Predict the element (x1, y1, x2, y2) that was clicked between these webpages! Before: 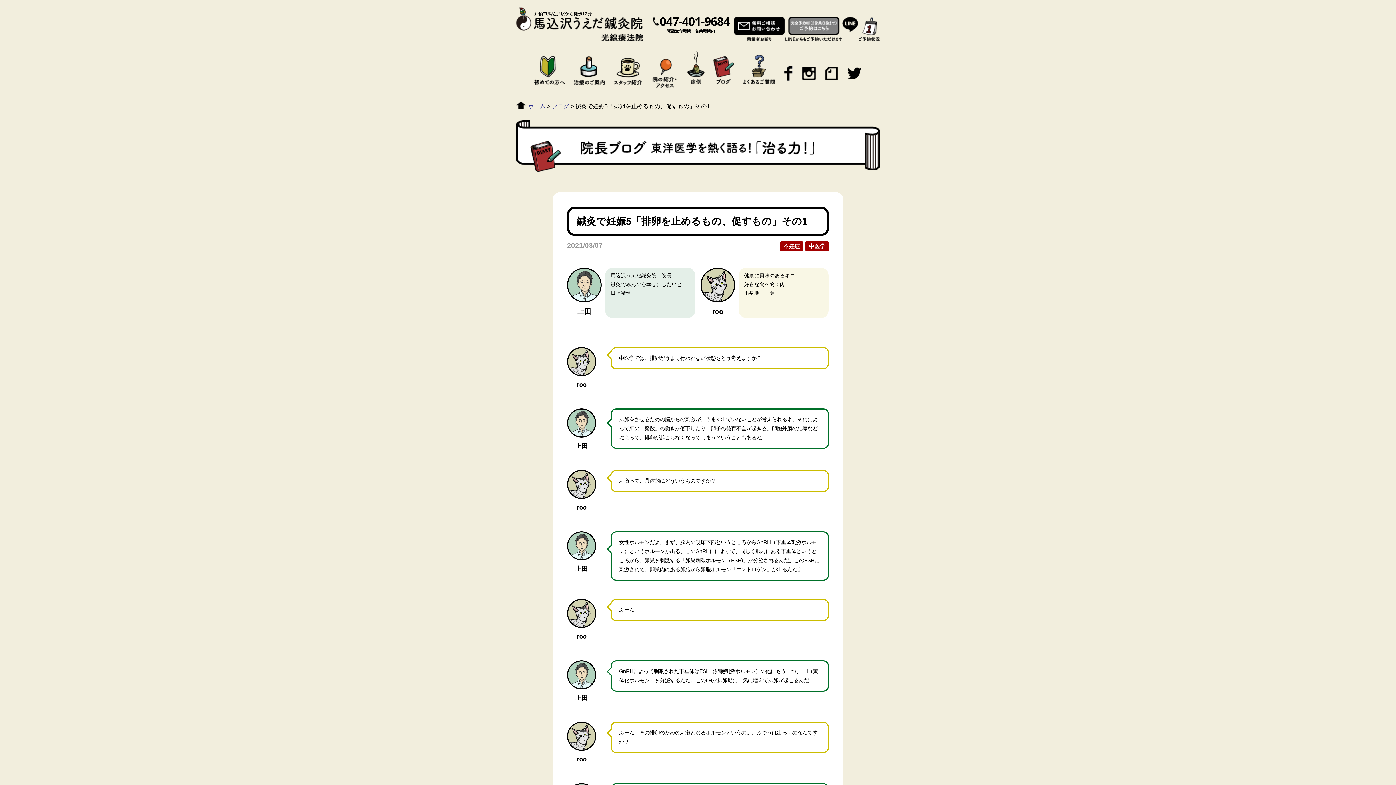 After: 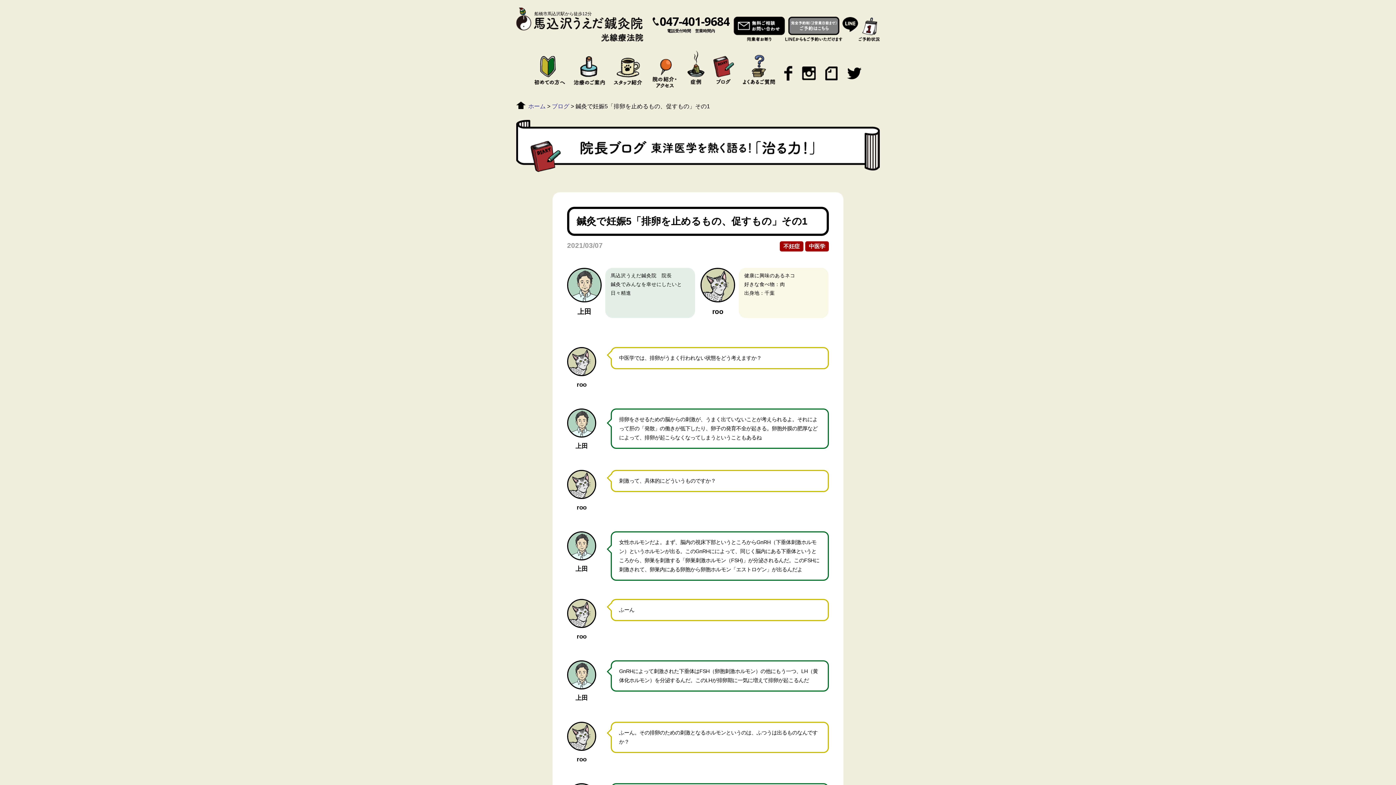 Action: bbox: (652, 15, 729, 27) label: 047-401-9684